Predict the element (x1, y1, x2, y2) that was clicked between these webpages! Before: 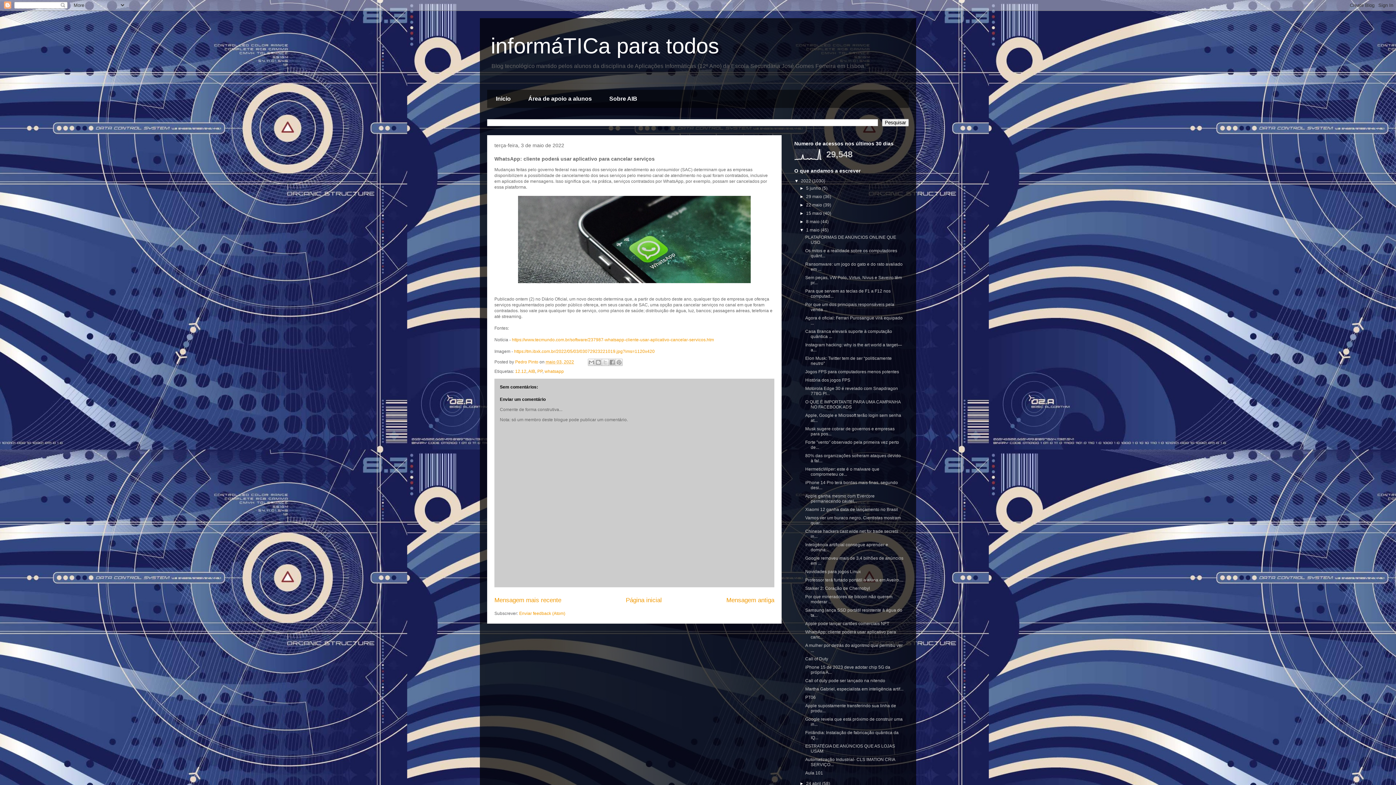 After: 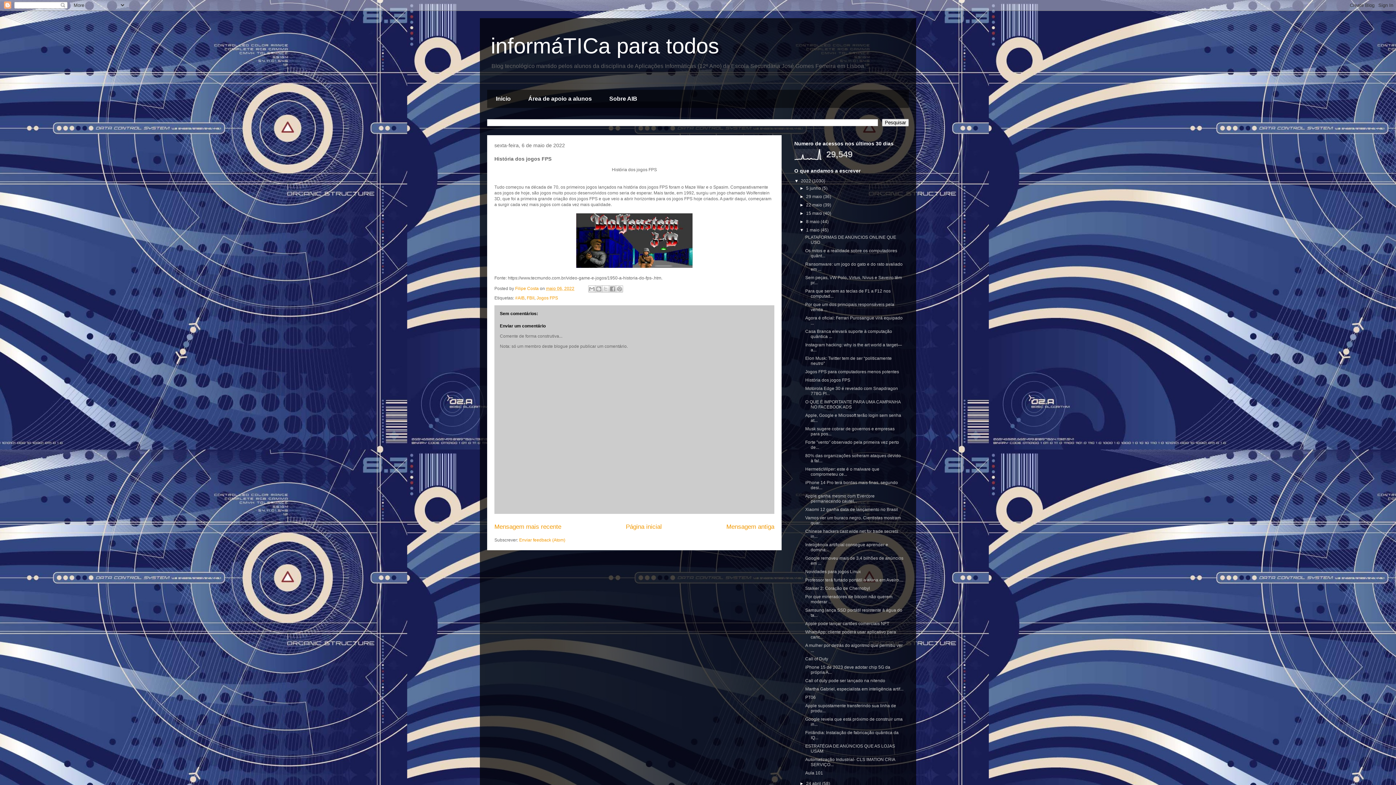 Action: label: História dos jogos FPS bbox: (805, 377, 850, 382)